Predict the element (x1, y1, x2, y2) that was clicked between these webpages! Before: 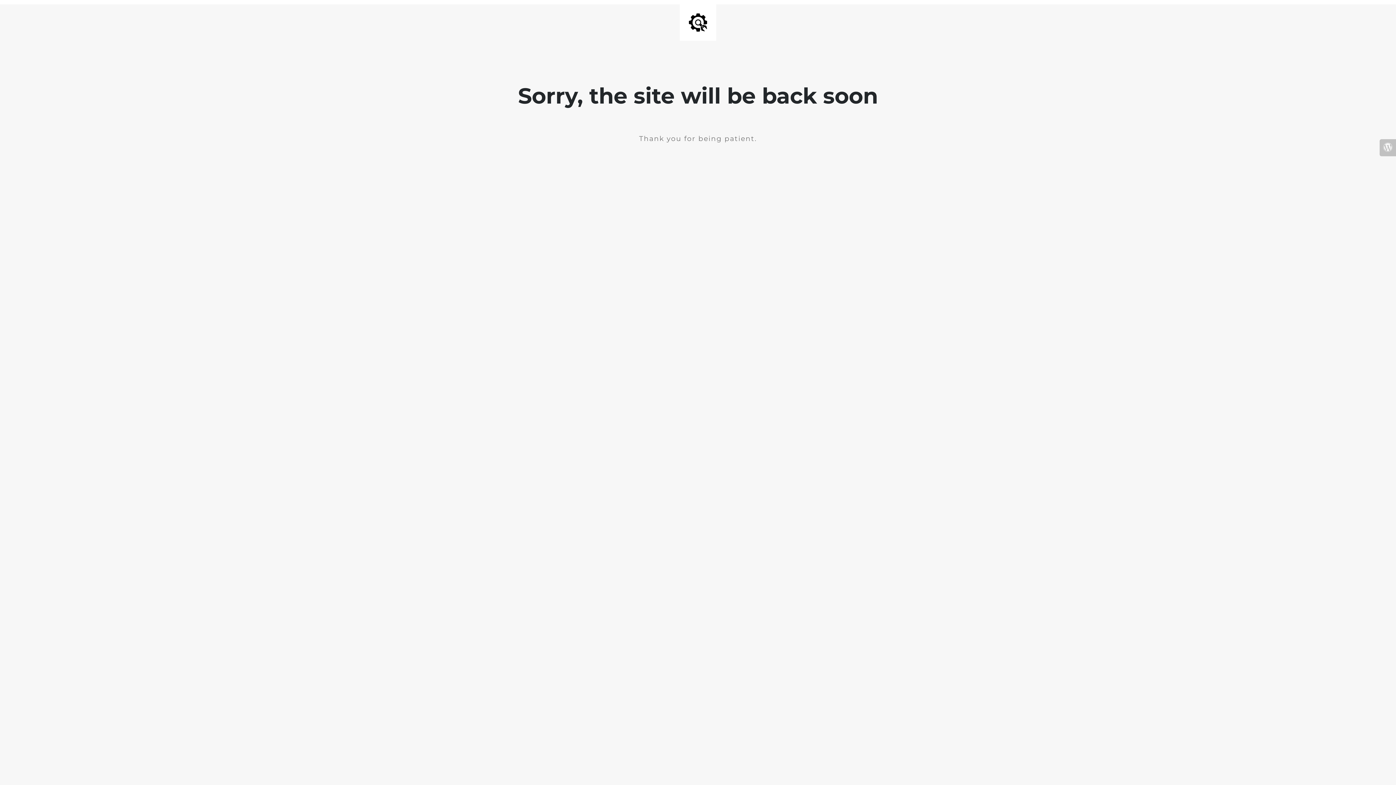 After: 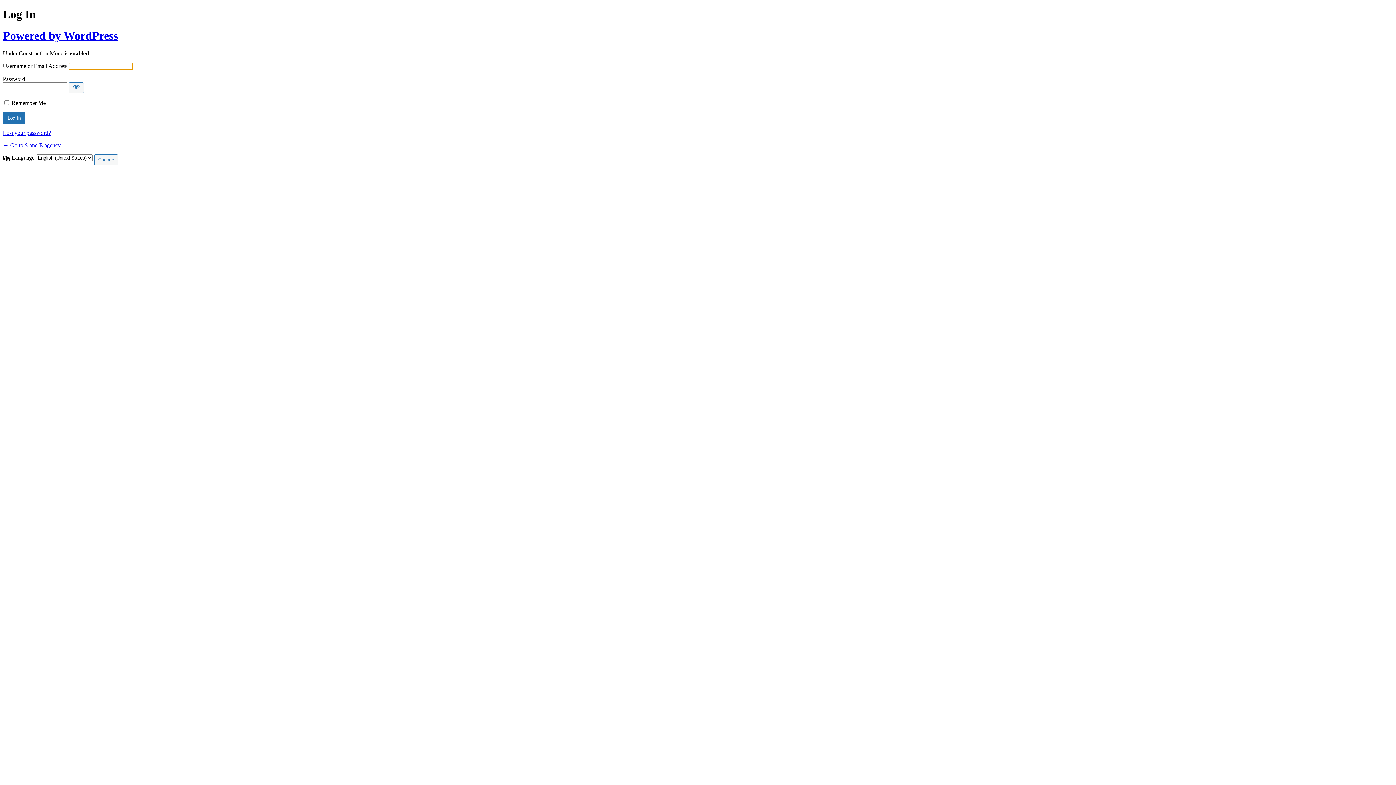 Action: bbox: (1380, 139, 1396, 156)